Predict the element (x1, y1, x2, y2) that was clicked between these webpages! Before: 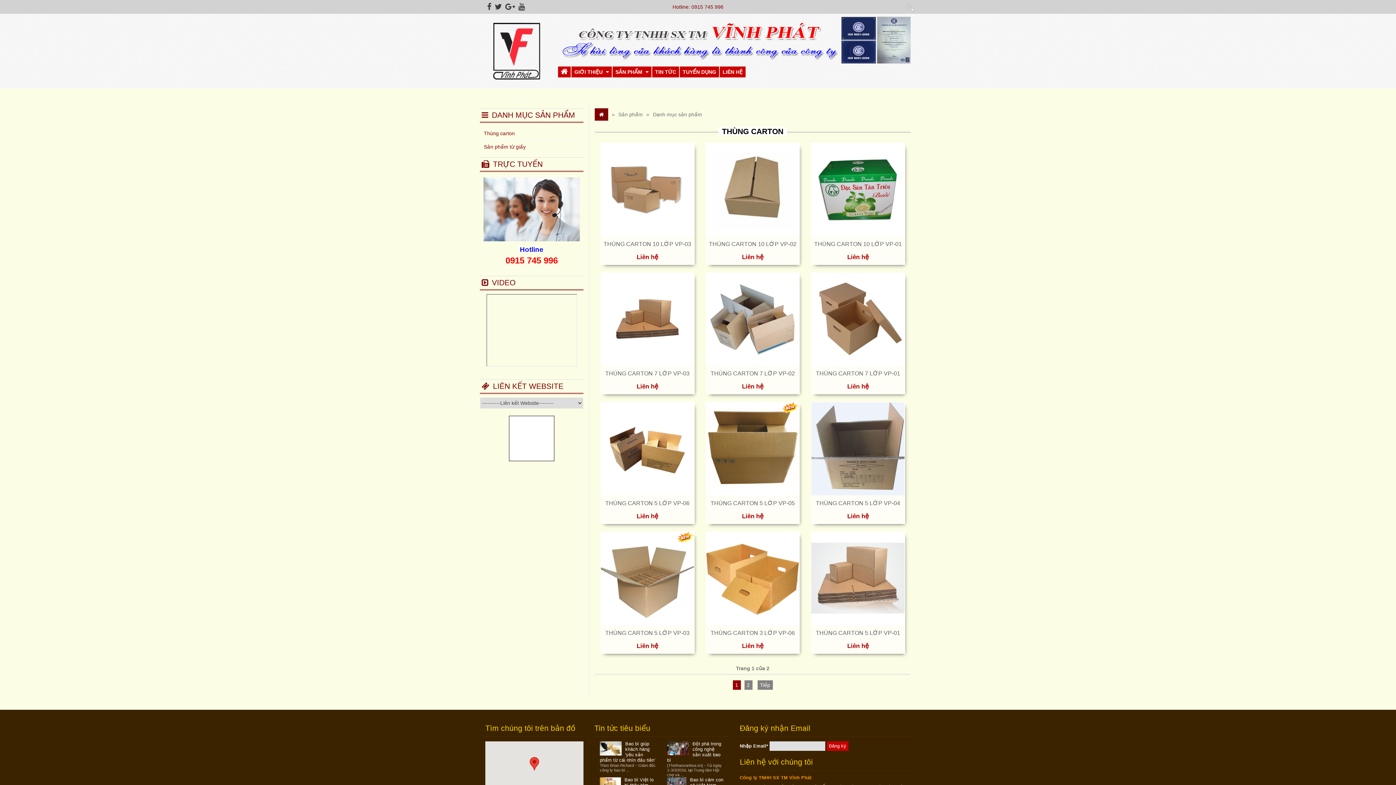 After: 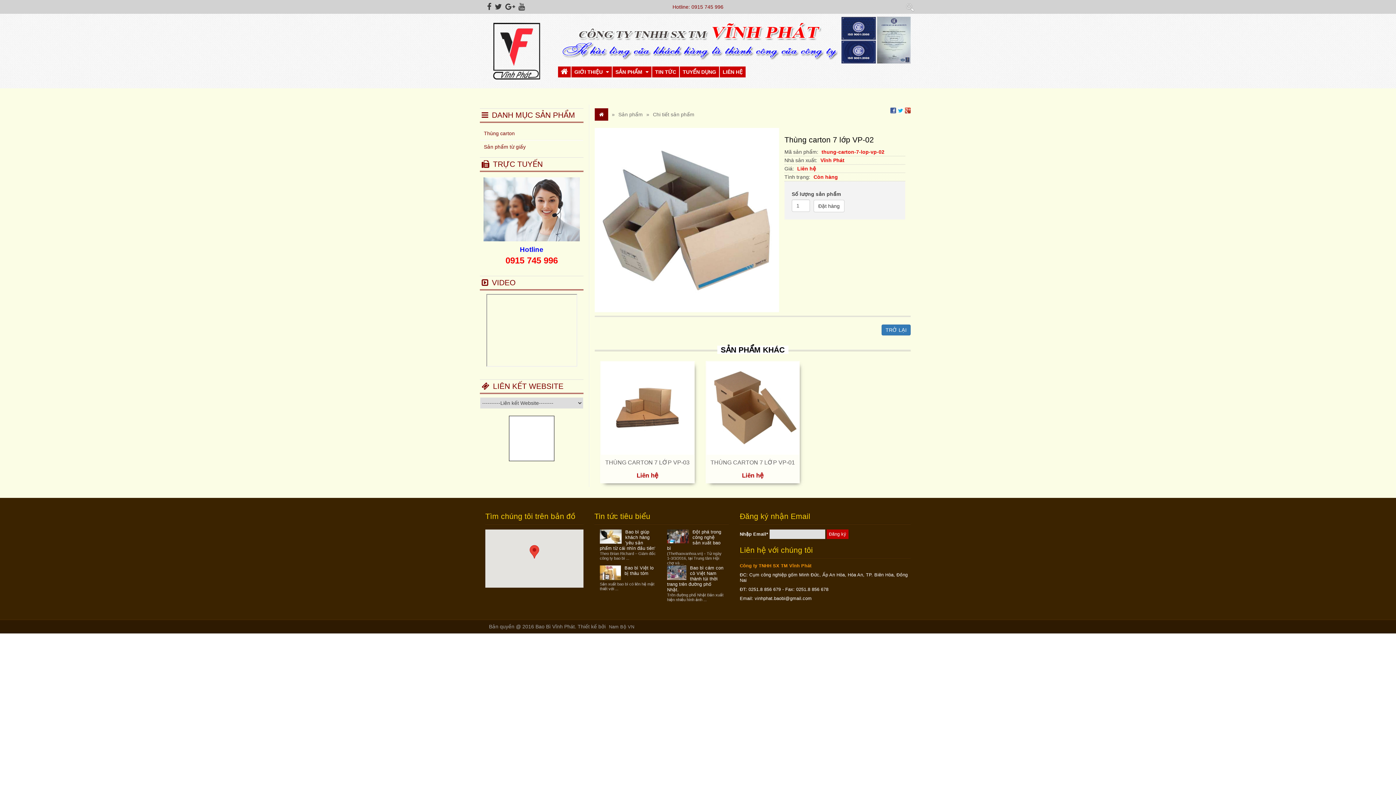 Action: bbox: (706, 316, 799, 321)